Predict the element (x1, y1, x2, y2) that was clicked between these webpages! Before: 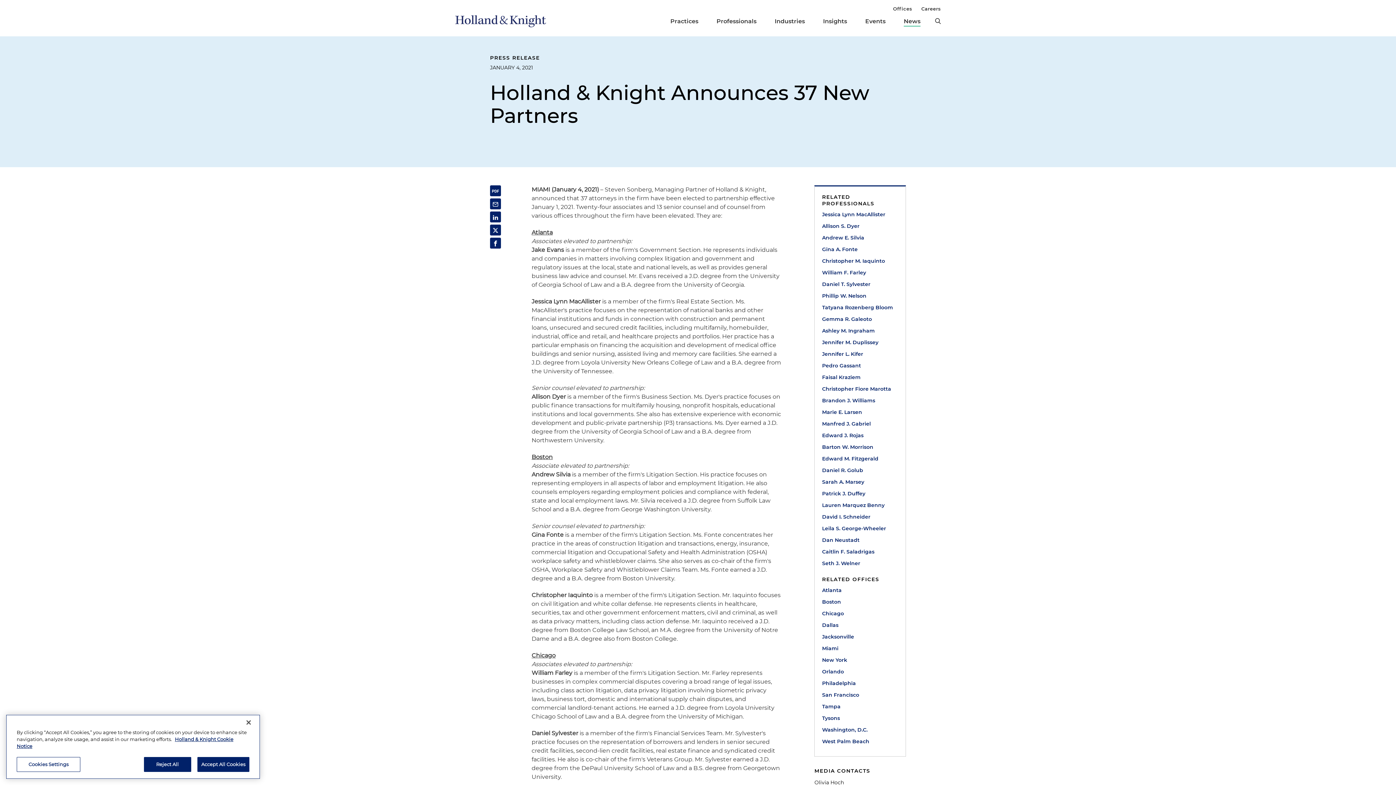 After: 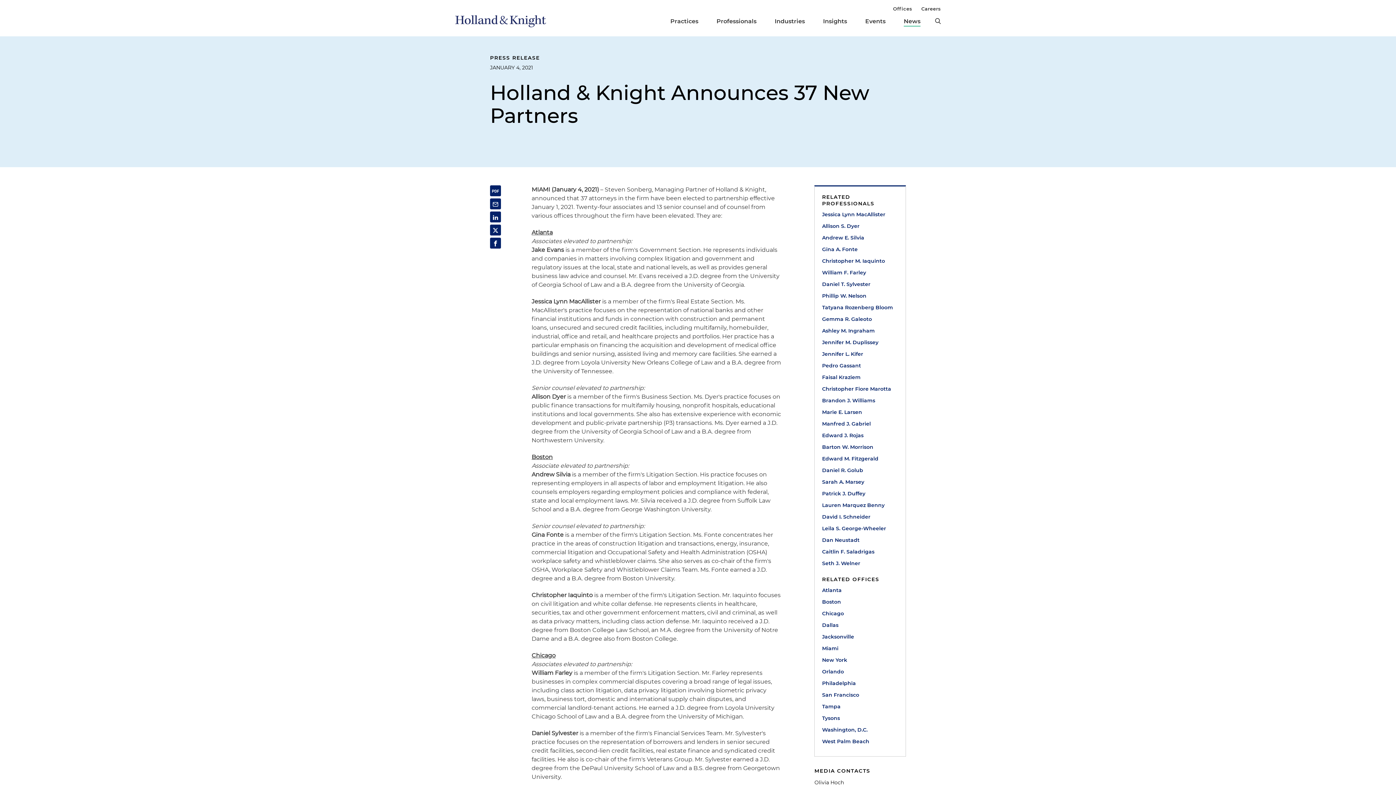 Action: bbox: (240, 715, 256, 731) label: Close